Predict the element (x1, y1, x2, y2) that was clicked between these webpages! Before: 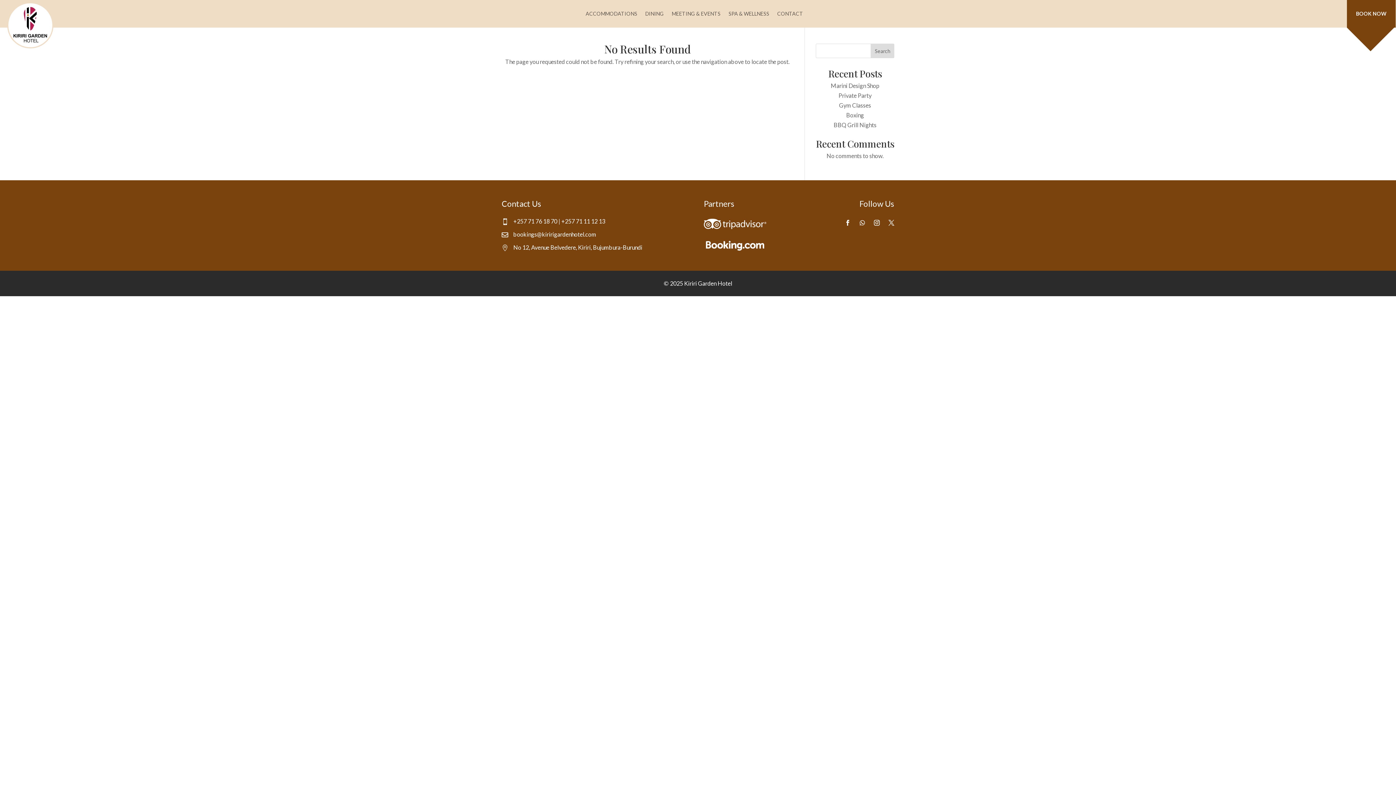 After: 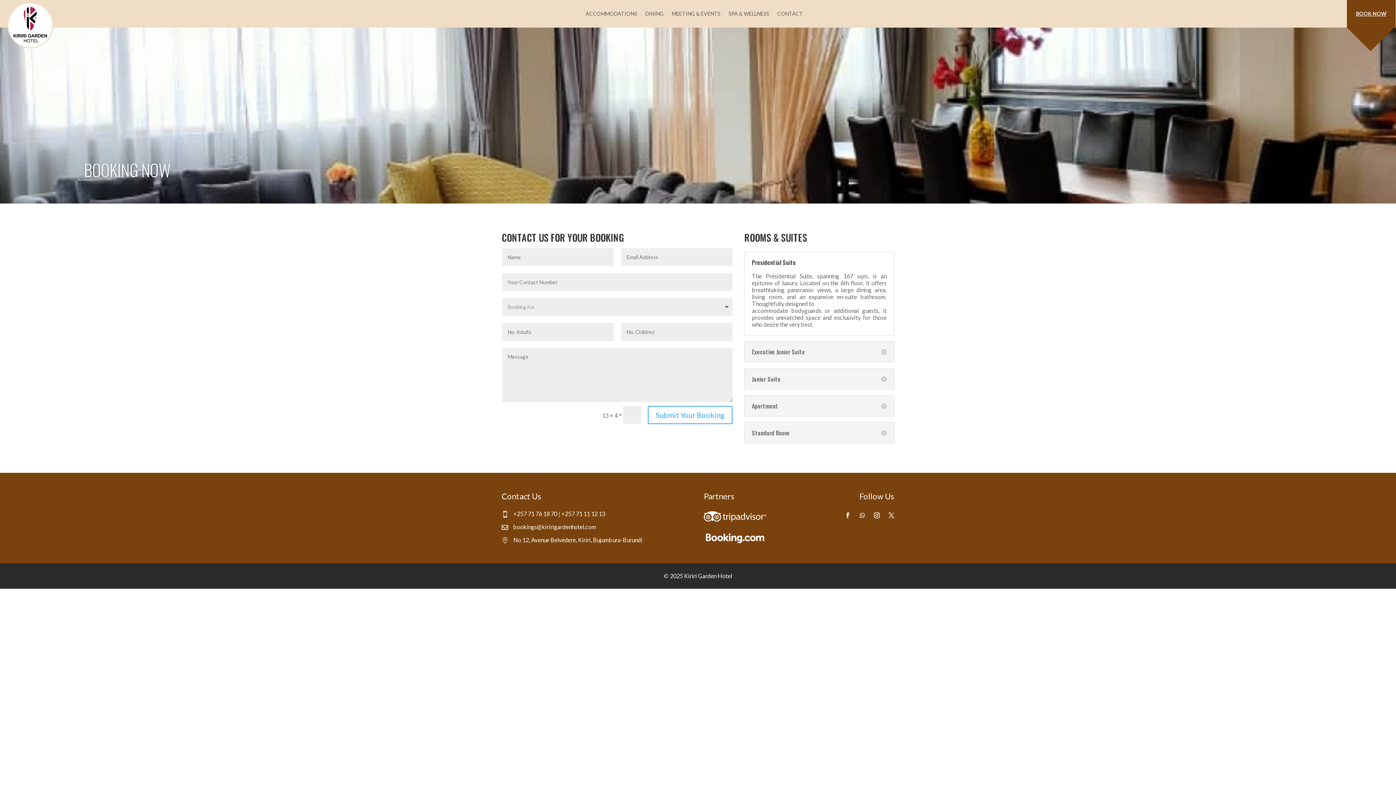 Action: label: BOOK NOW bbox: (1356, 0, 1386, 27)